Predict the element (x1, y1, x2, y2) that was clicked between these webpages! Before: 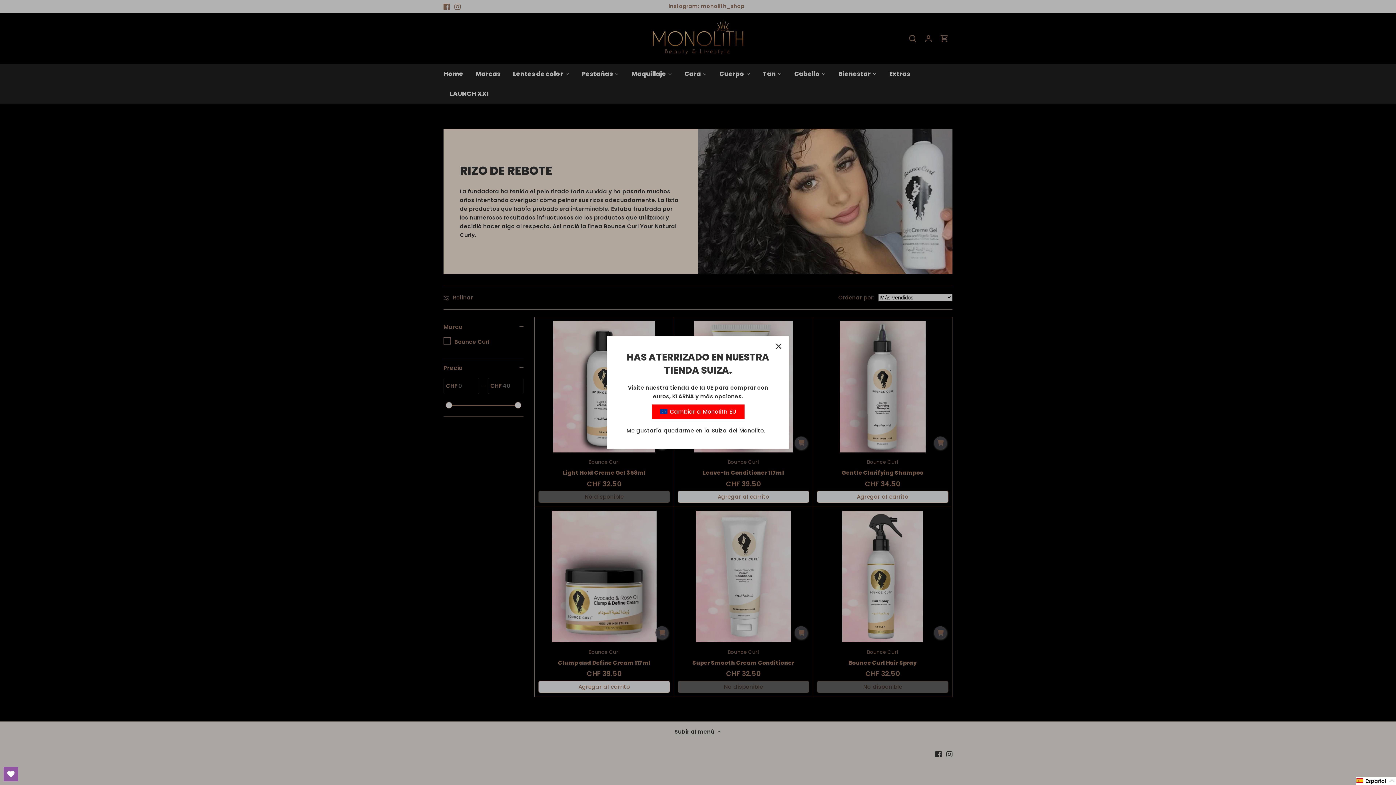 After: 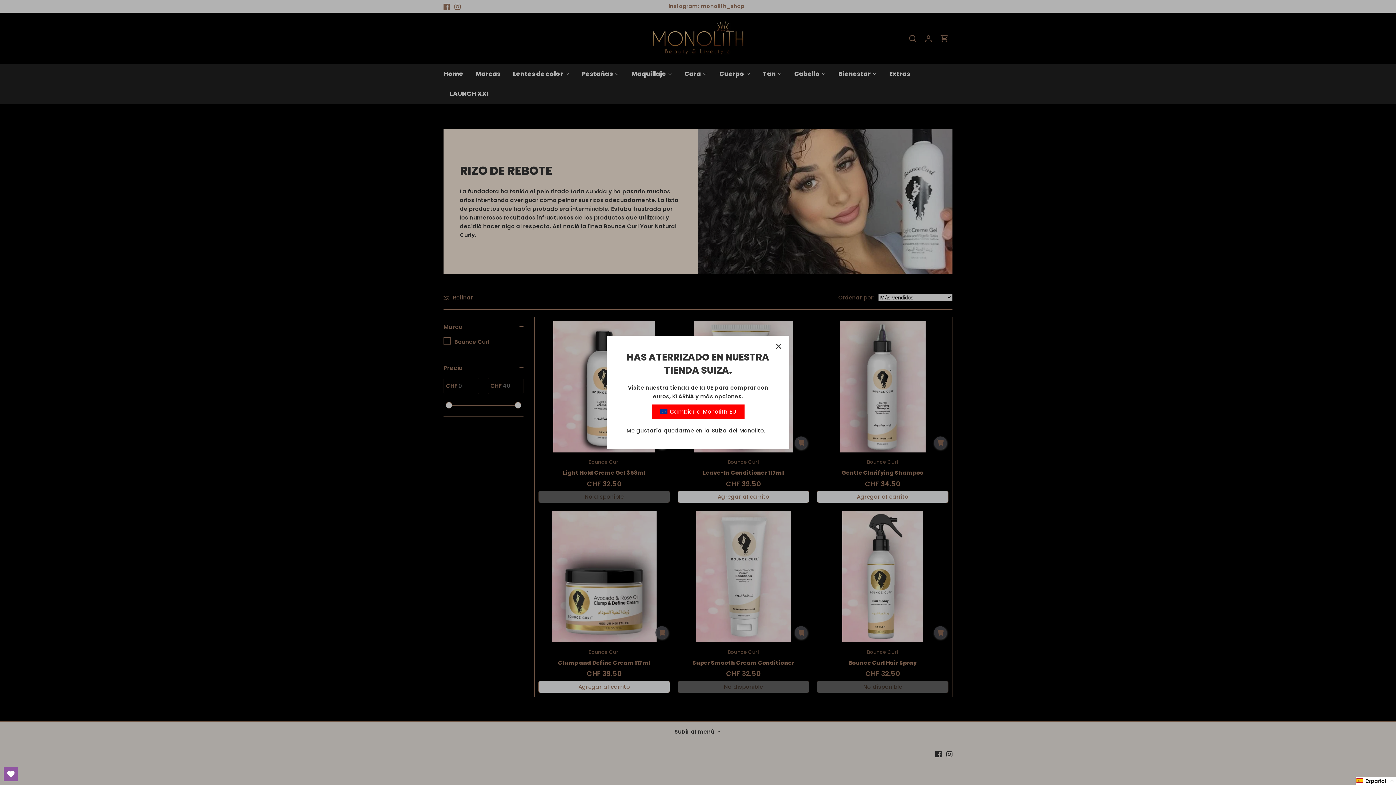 Action: bbox: (3, 767, 18, 781) label: Open Wishlist